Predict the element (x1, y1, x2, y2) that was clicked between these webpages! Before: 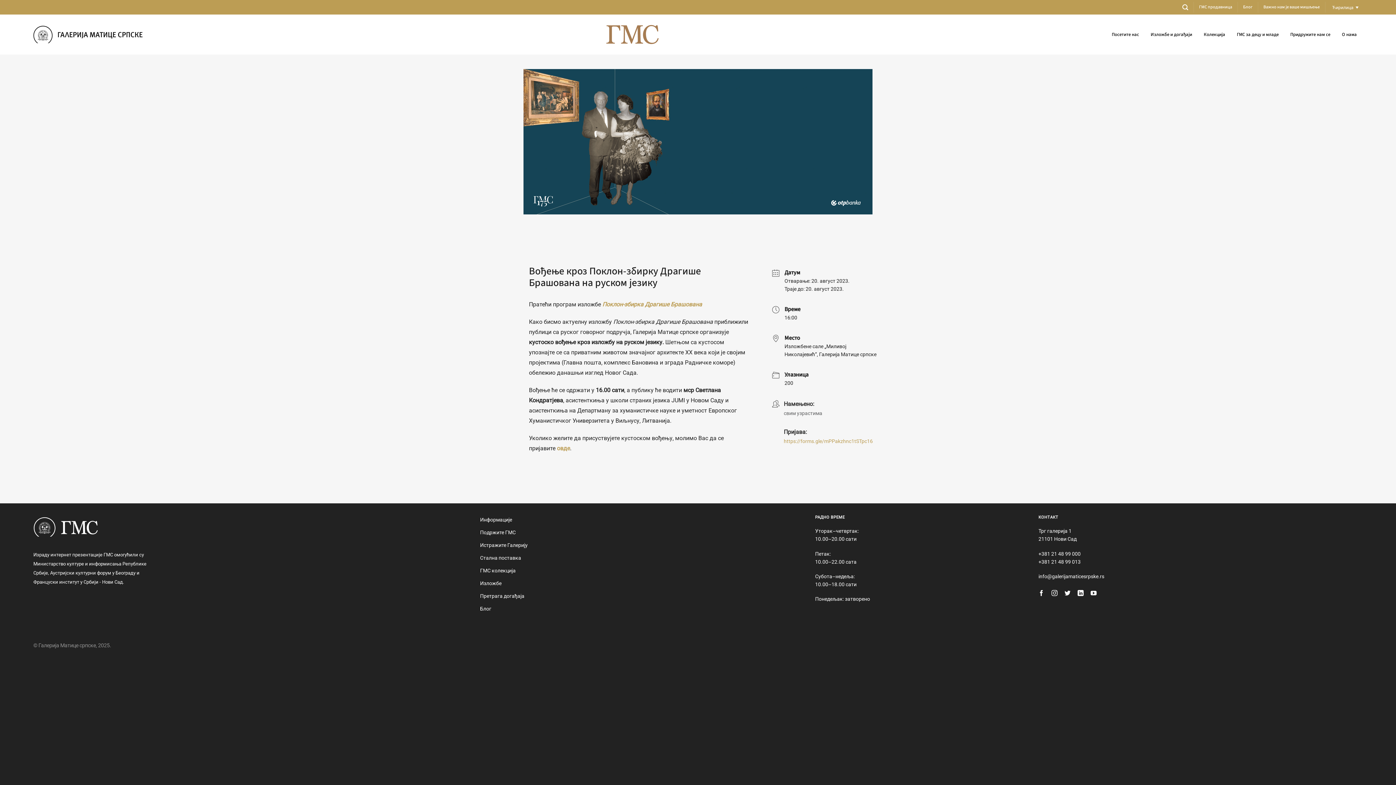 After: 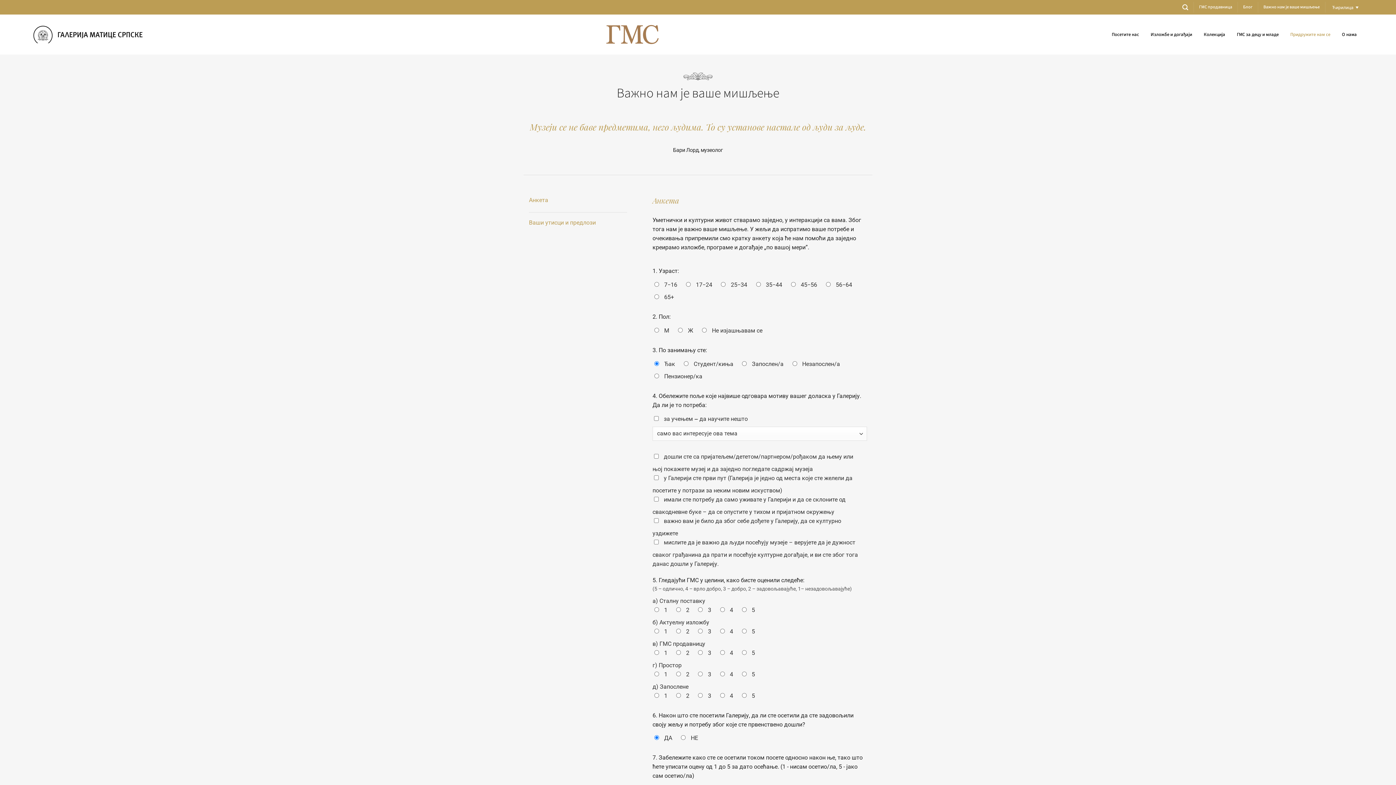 Action: bbox: (1263, 2, 1320, 12) label: Важно нам је ваше мишљење